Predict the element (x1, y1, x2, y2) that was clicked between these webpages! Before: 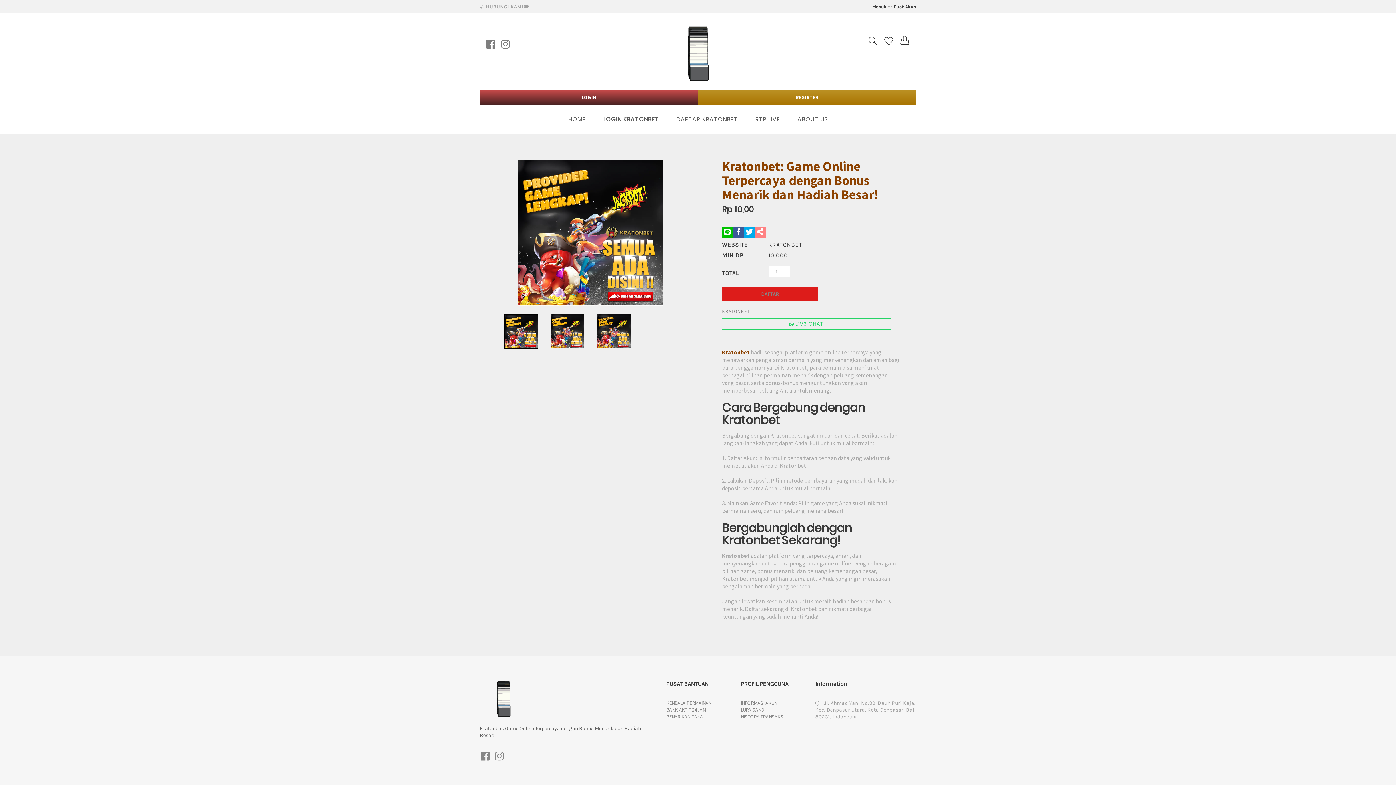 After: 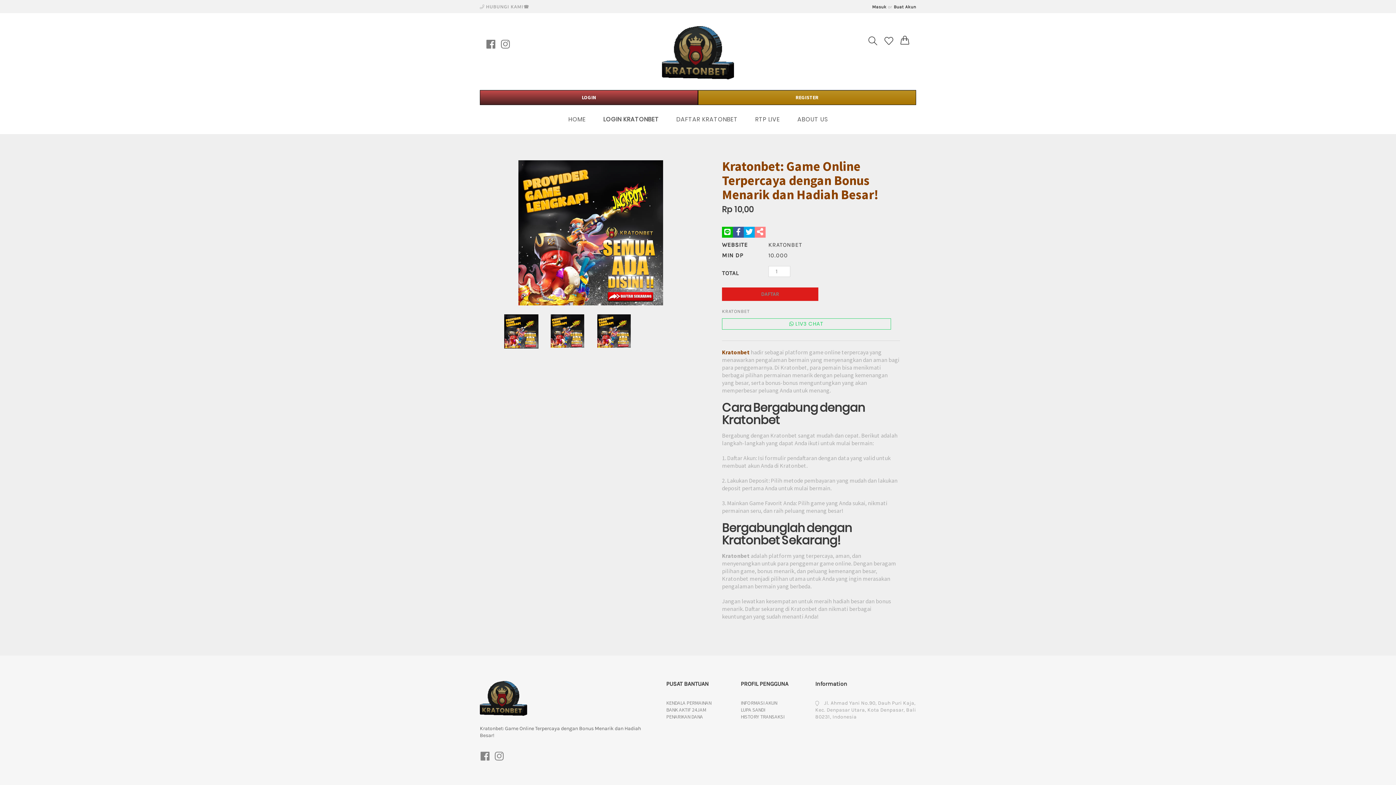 Action: bbox: (722, 348, 749, 355) label: Kratonbet